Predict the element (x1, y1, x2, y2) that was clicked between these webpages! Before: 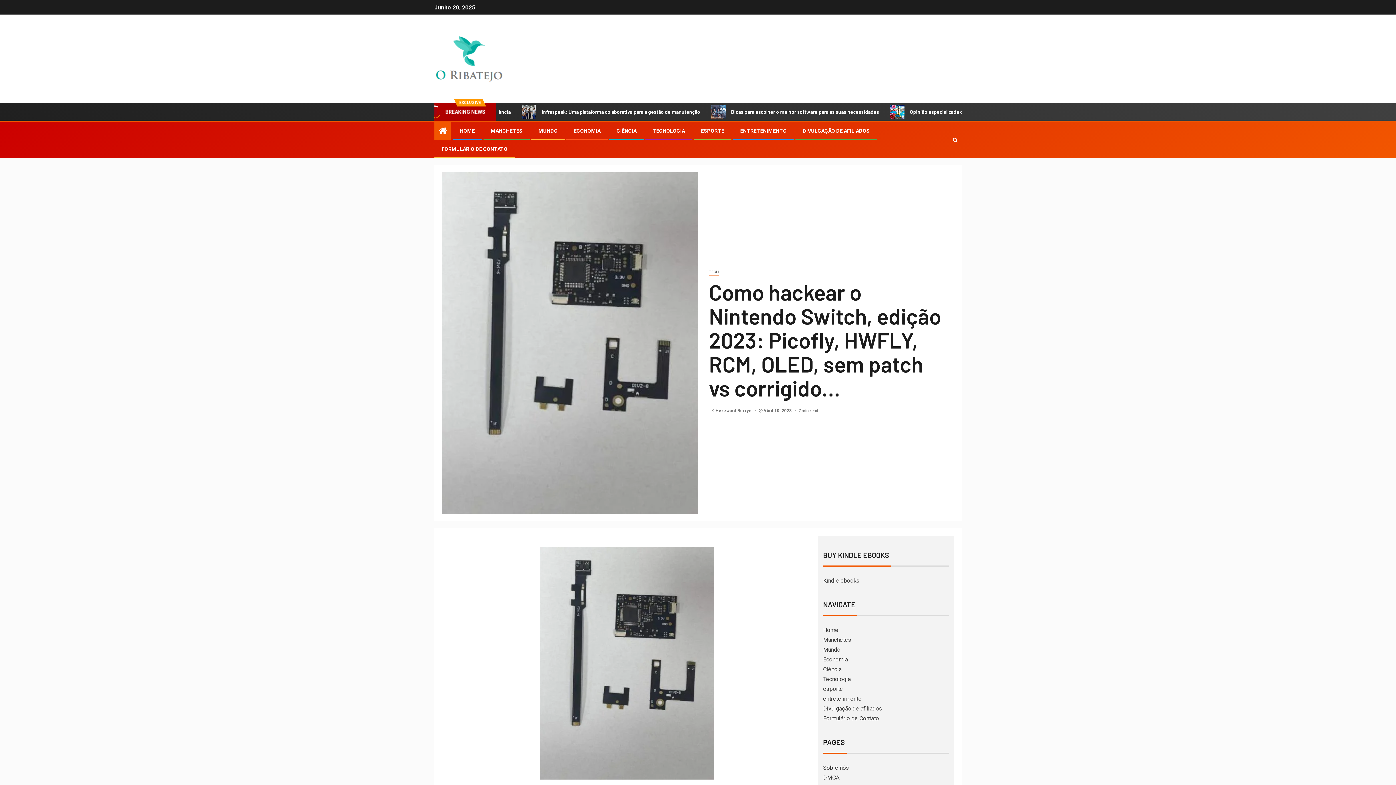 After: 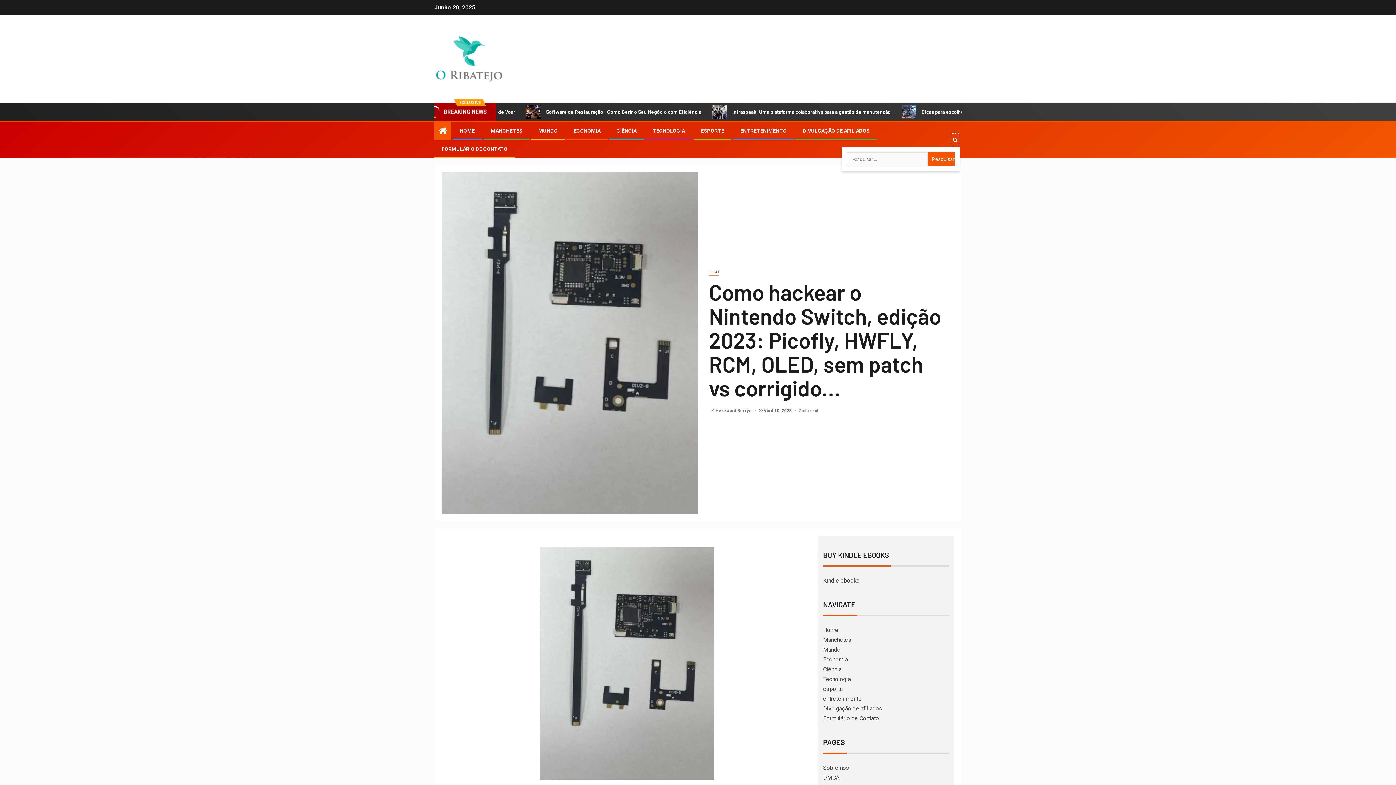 Action: bbox: (950, 133, 960, 146)